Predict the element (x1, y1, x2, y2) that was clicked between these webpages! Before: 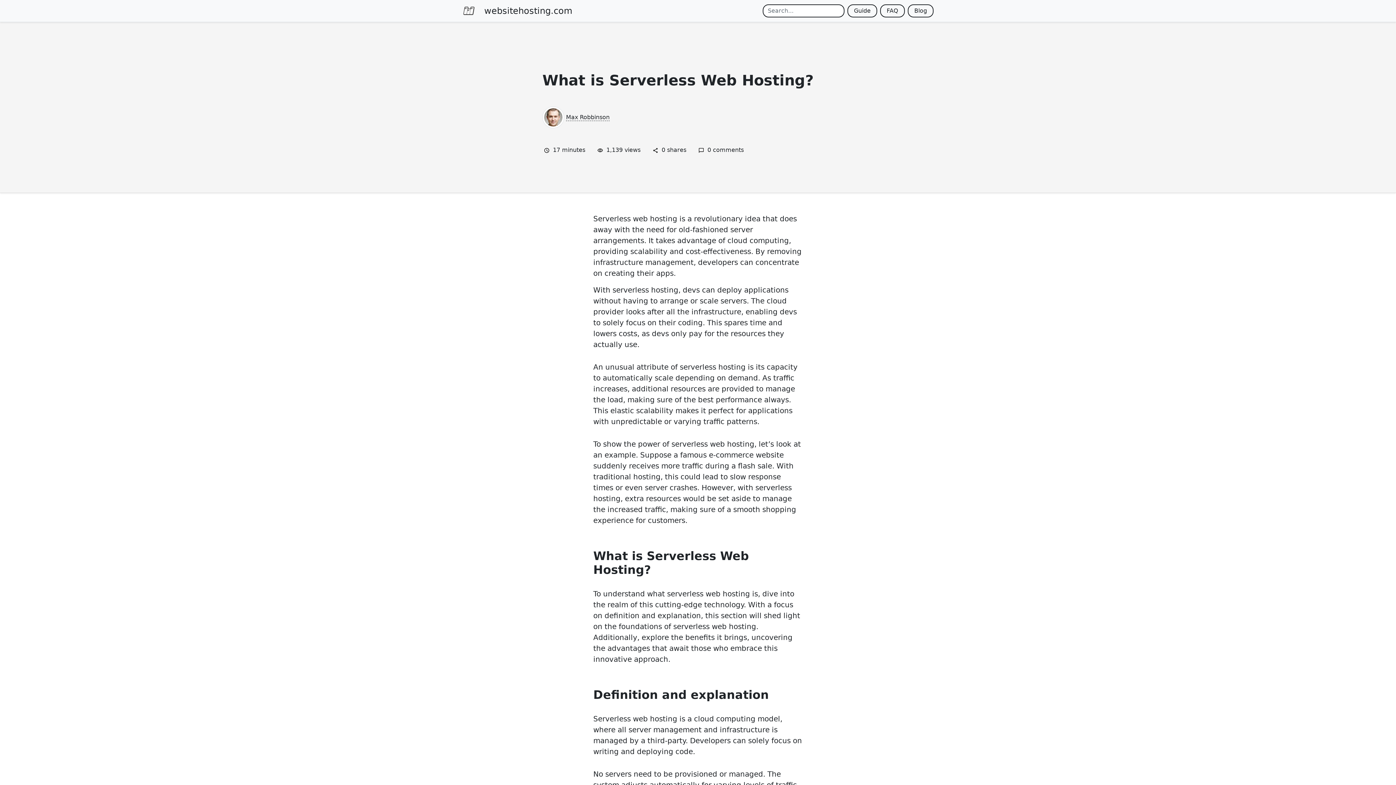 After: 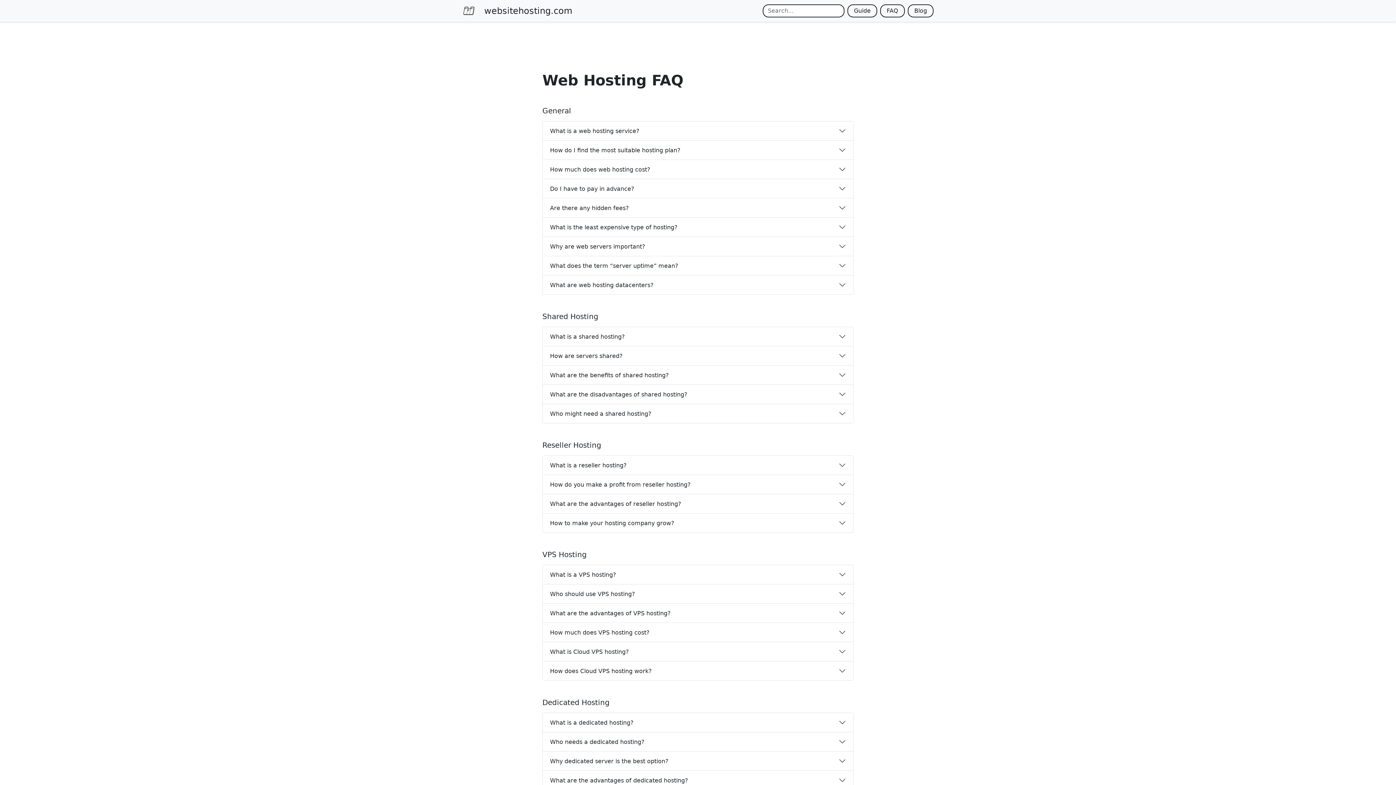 Action: bbox: (880, 4, 905, 17) label: FAQ